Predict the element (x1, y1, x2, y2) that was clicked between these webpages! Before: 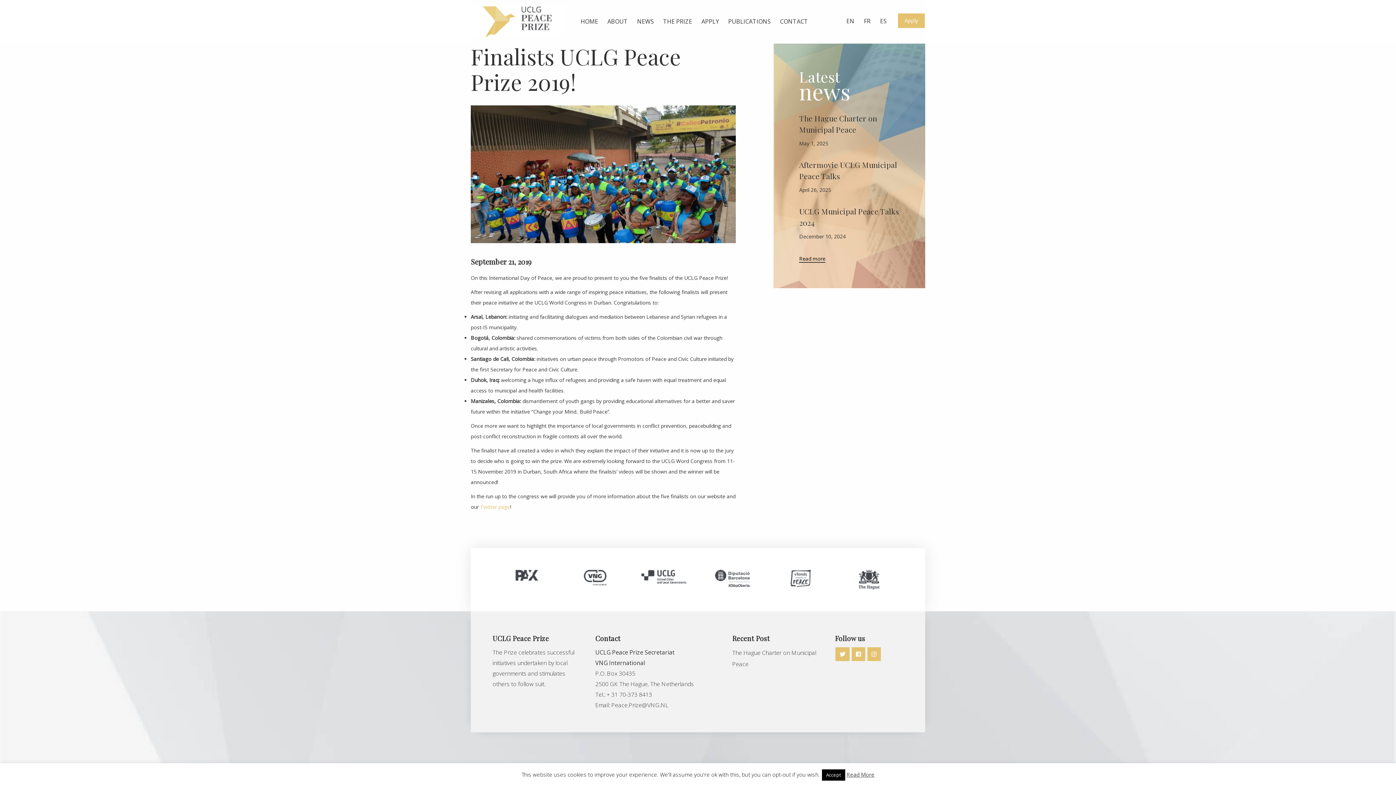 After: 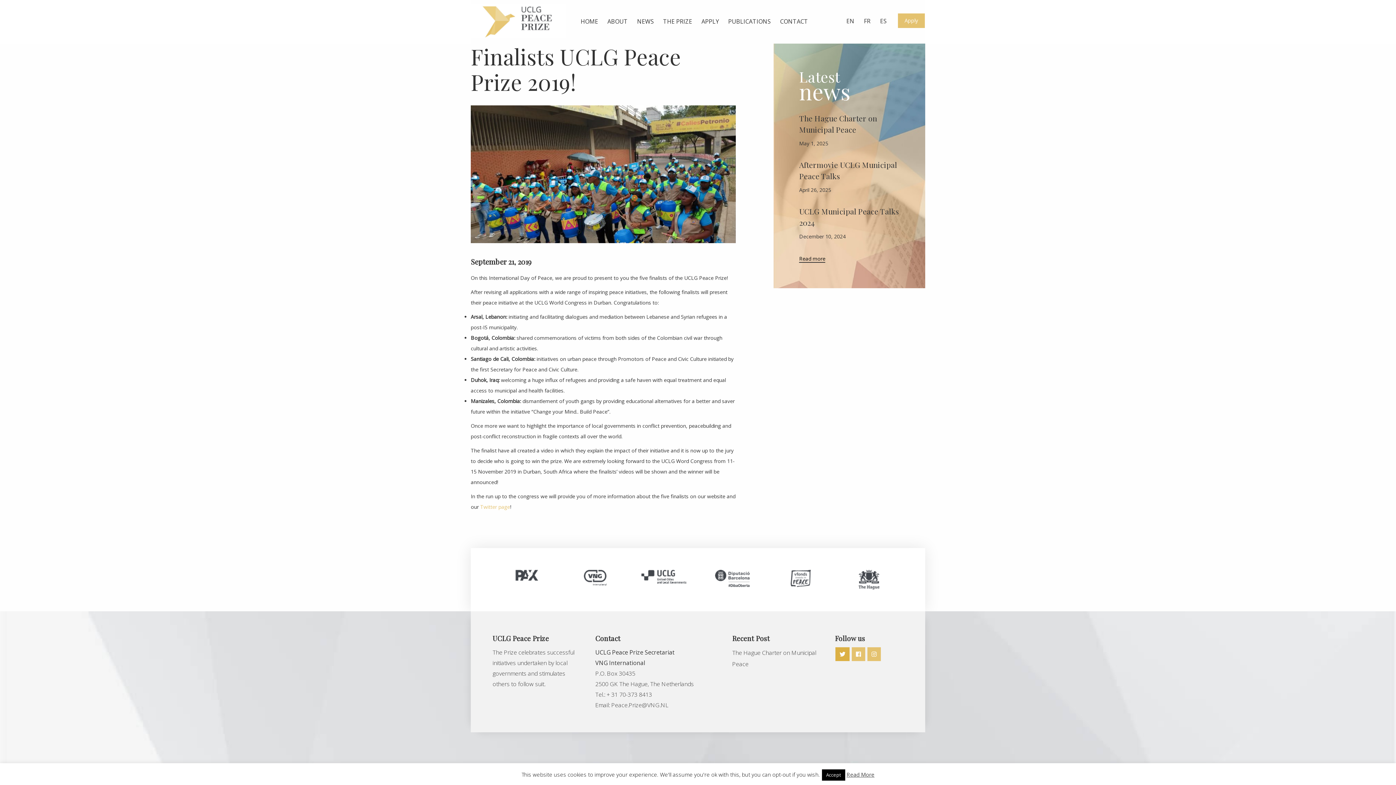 Action: bbox: (835, 647, 849, 661)